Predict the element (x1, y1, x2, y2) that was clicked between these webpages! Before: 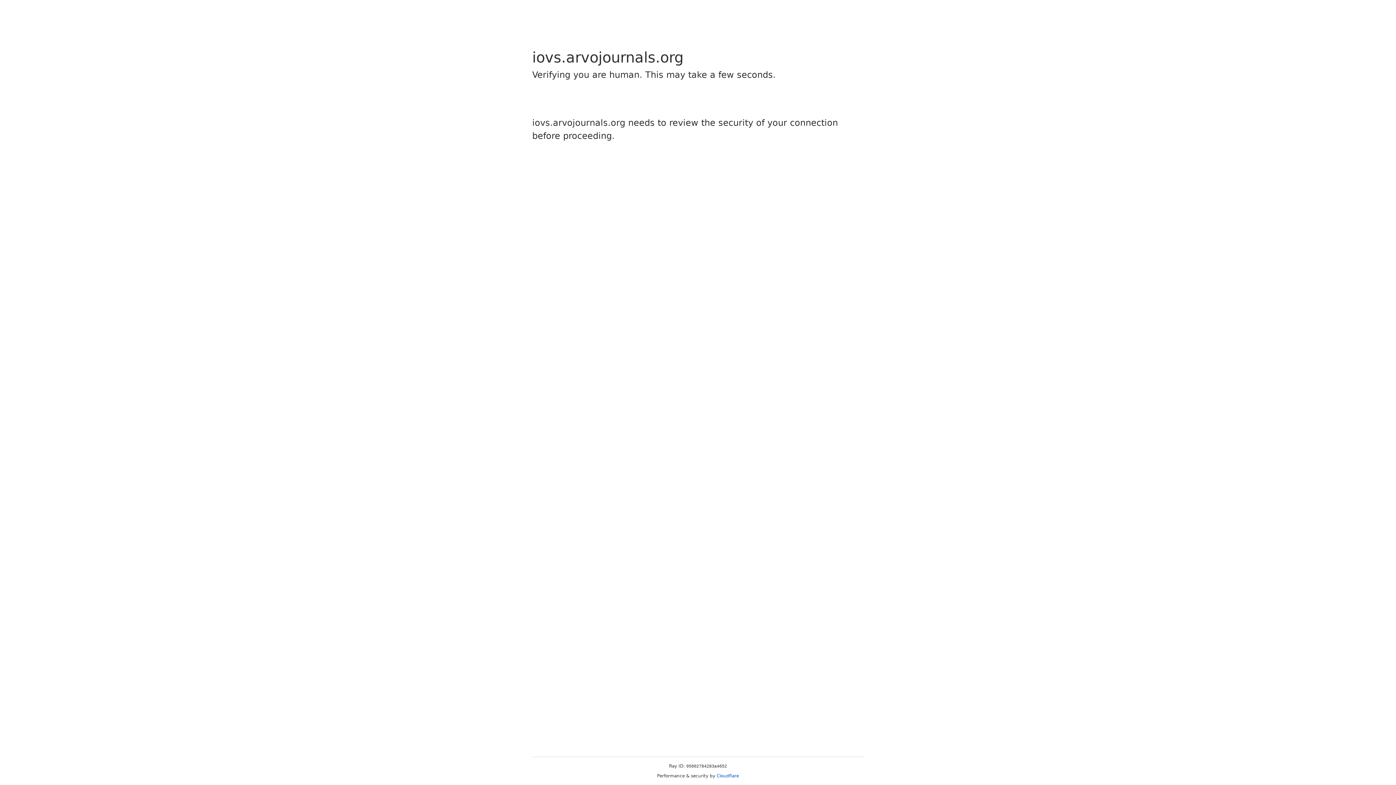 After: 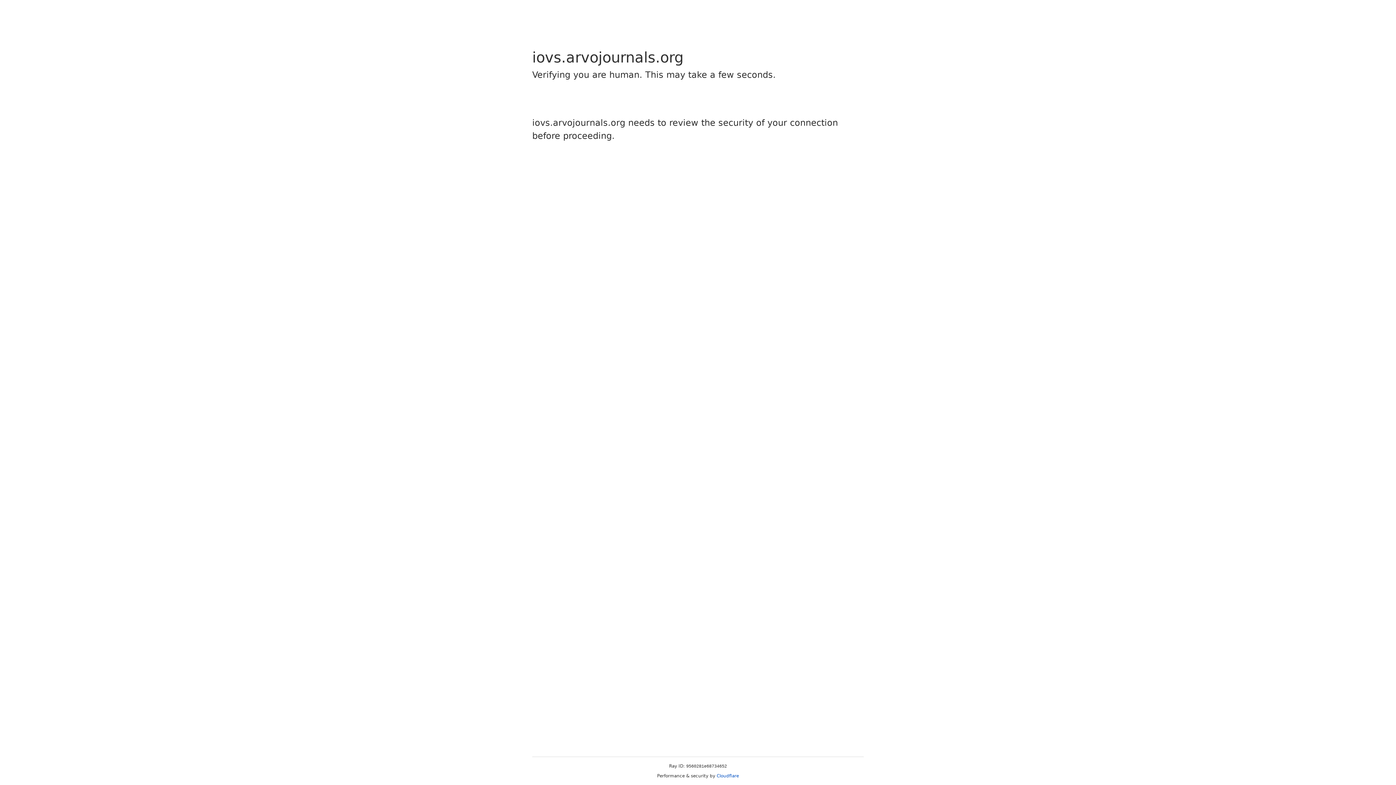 Action: label: Cloudflare bbox: (716, 773, 739, 778)